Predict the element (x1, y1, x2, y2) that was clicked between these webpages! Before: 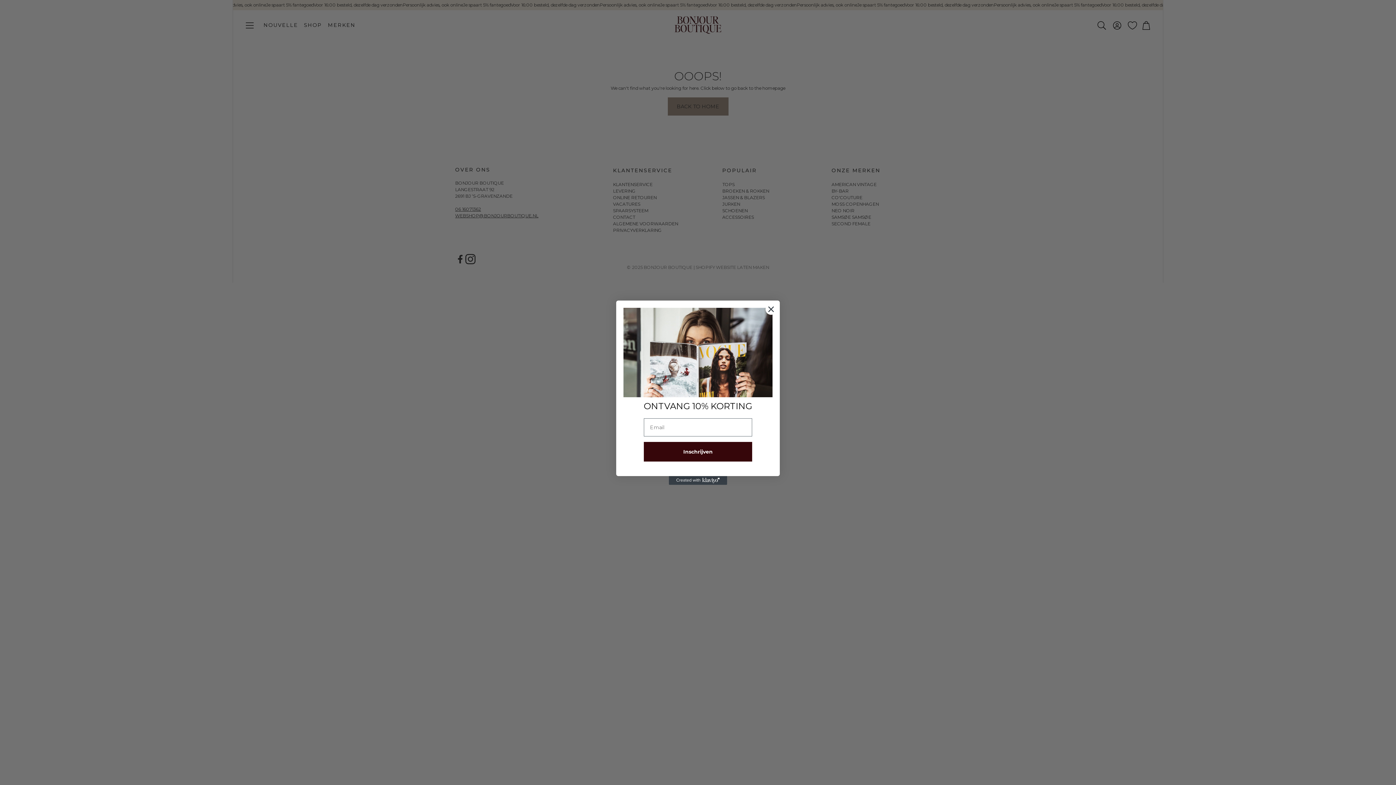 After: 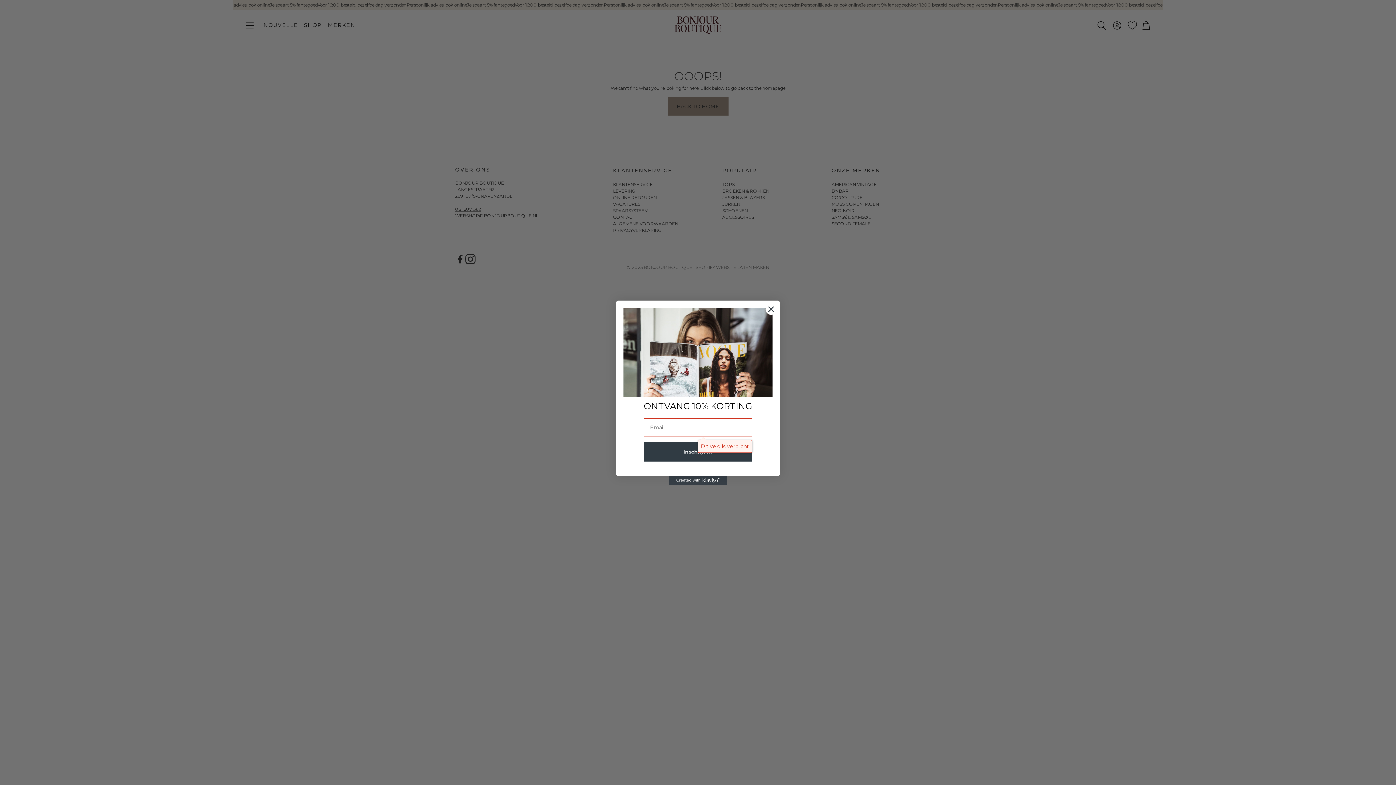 Action: label: Inschrijven bbox: (644, 442, 752, 461)